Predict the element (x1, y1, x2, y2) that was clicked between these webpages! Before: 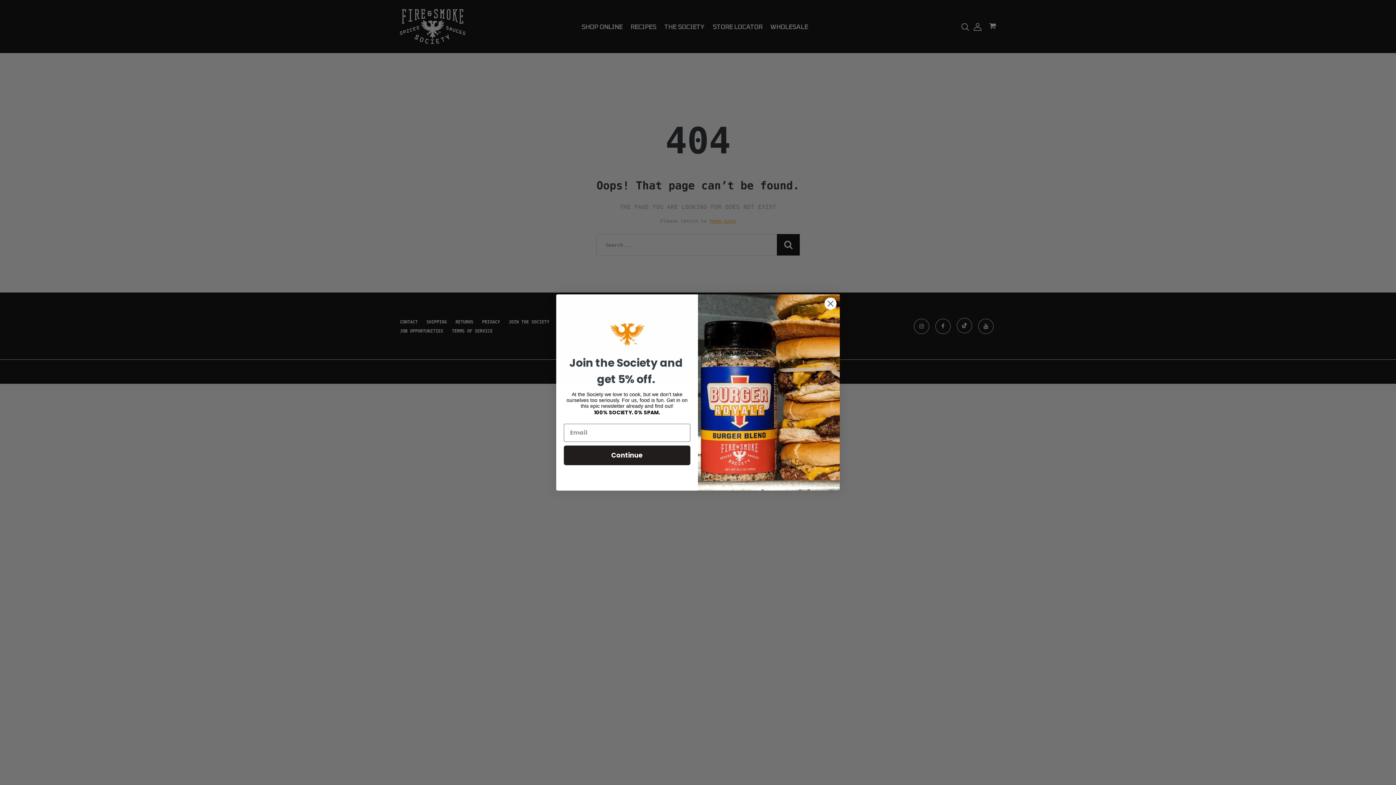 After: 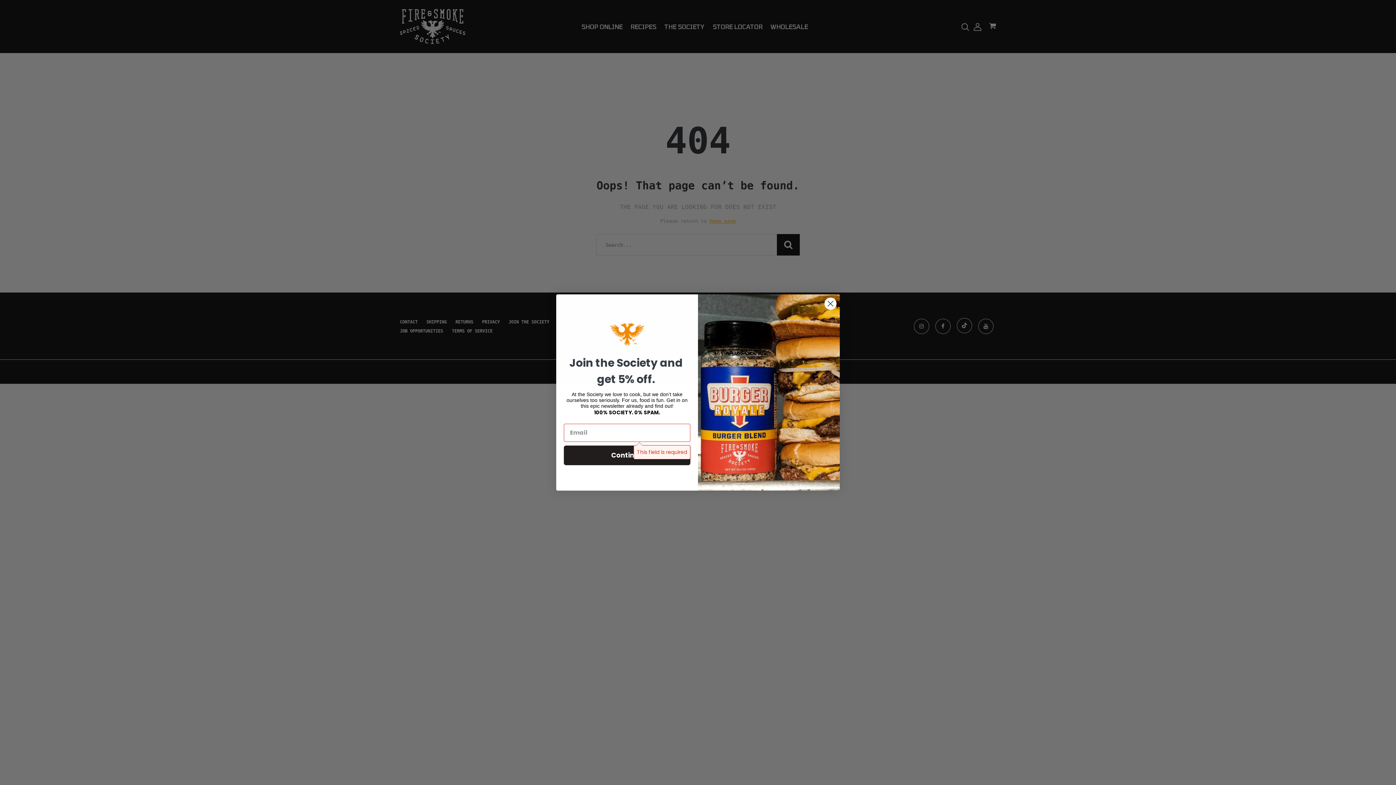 Action: bbox: (564, 445, 690, 465) label: Continue